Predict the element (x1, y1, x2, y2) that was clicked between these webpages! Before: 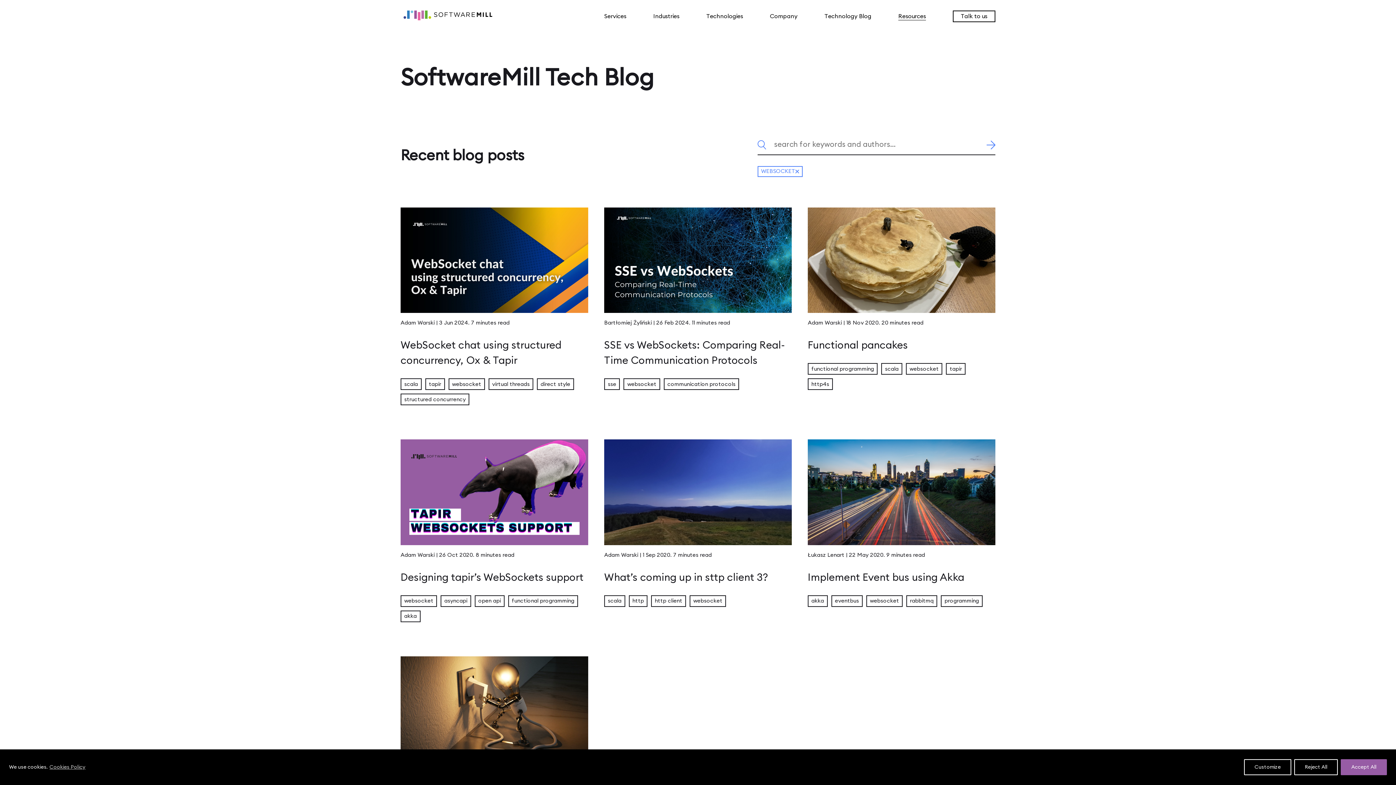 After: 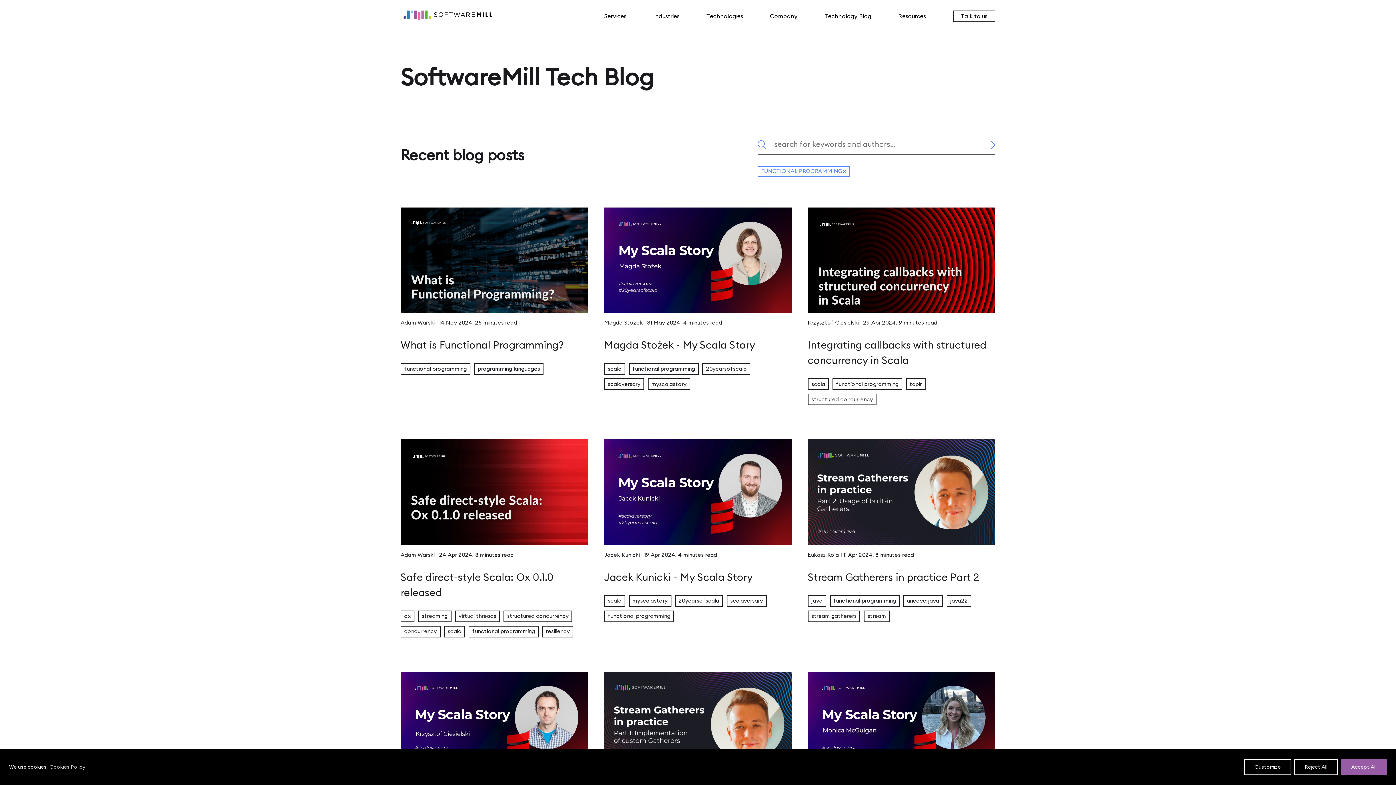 Action: label: functional programming bbox: (808, 363, 877, 375)